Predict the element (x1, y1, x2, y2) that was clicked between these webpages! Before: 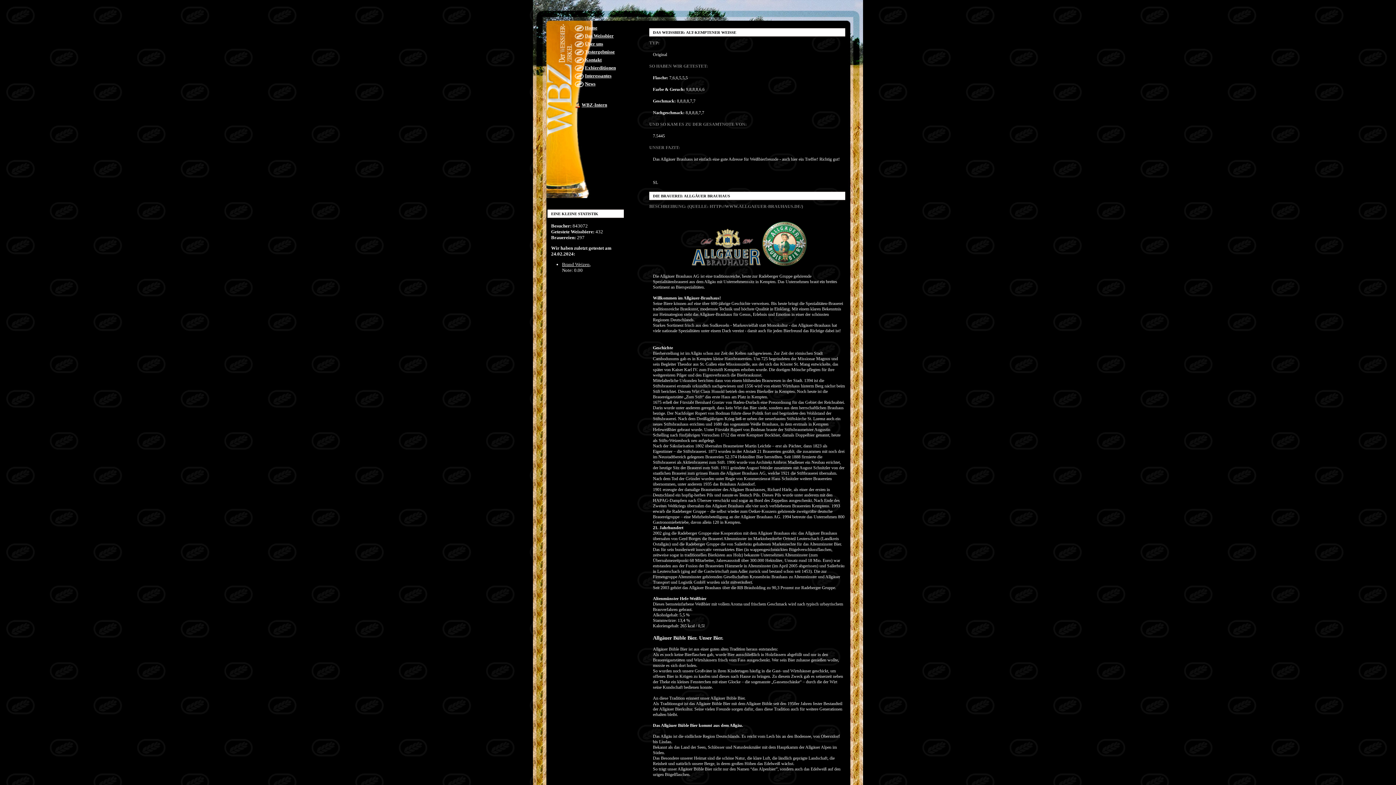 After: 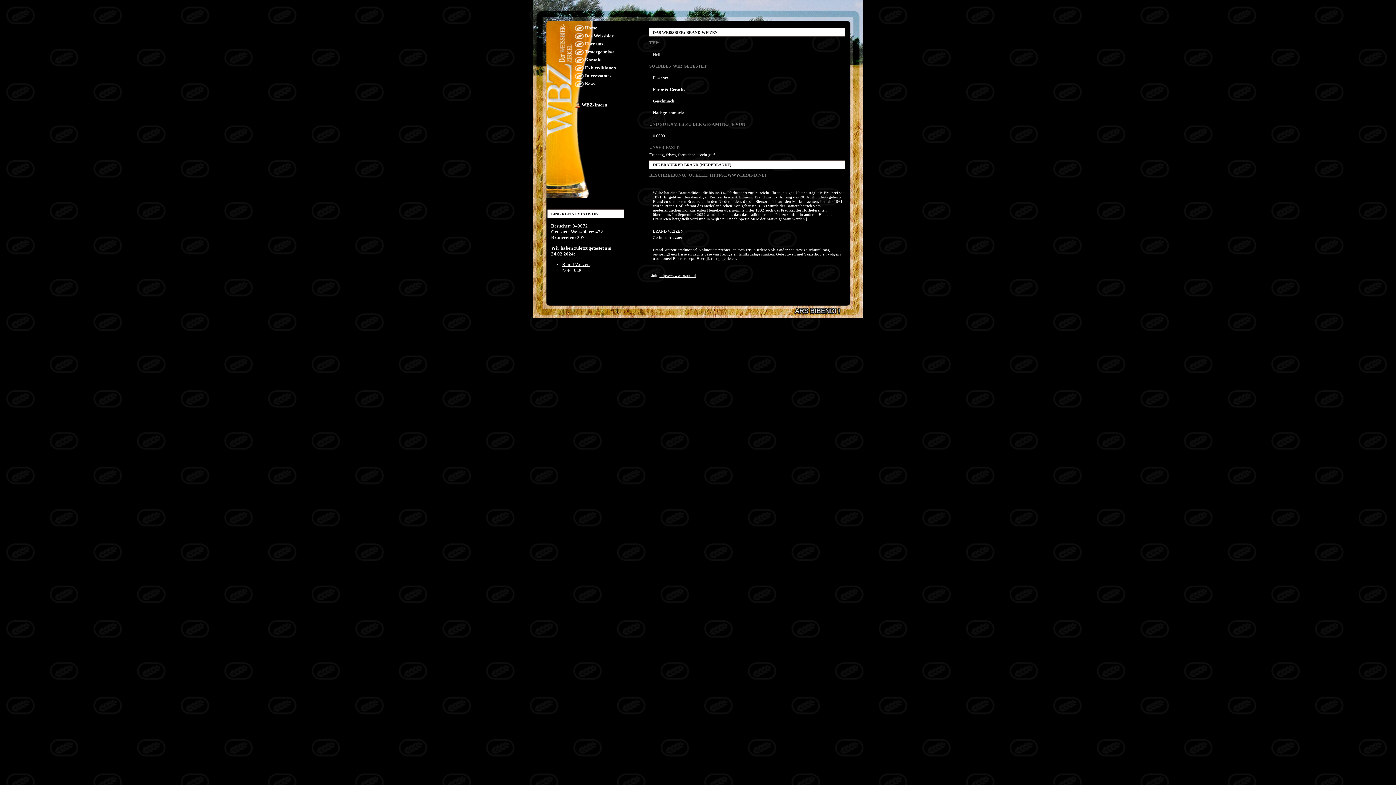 Action: bbox: (562, 261, 589, 267) label: Brand Weizen